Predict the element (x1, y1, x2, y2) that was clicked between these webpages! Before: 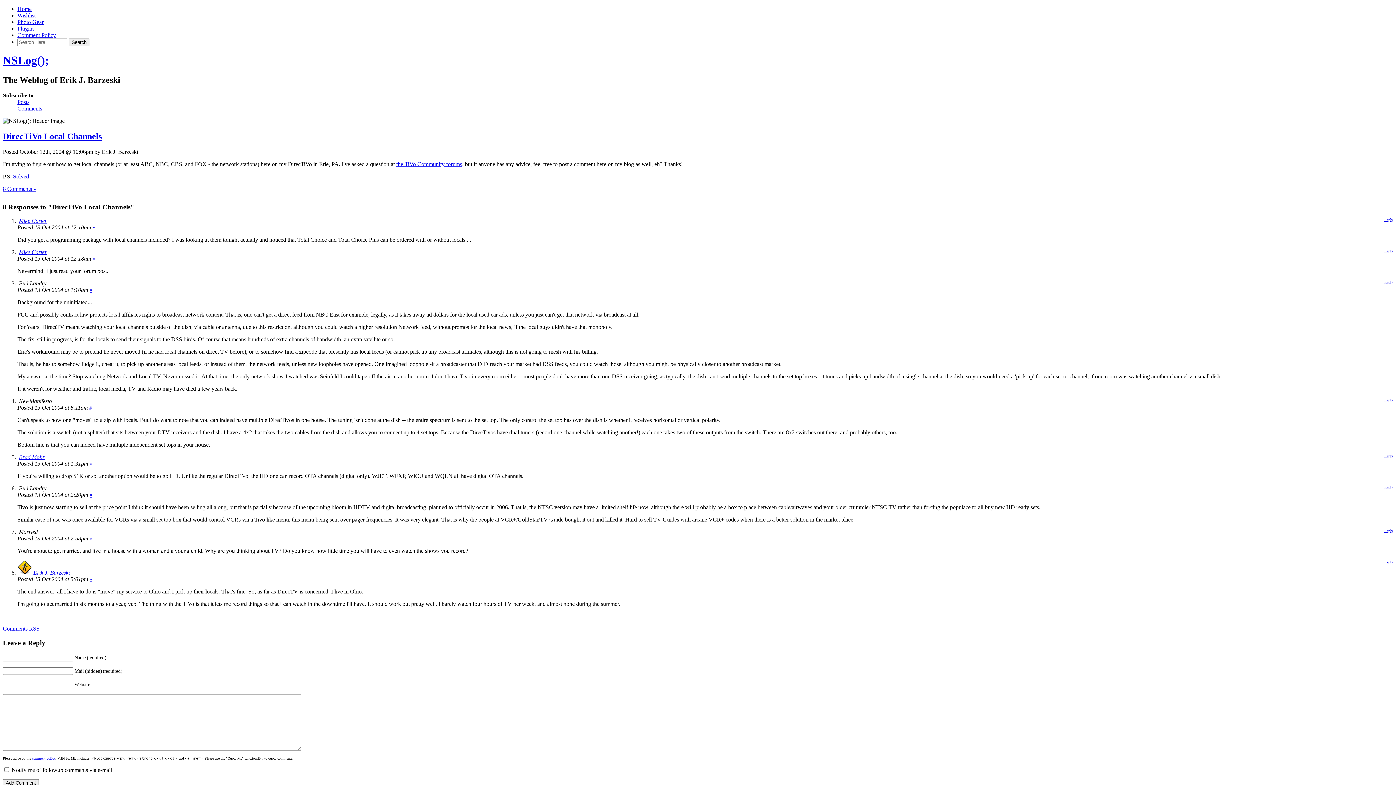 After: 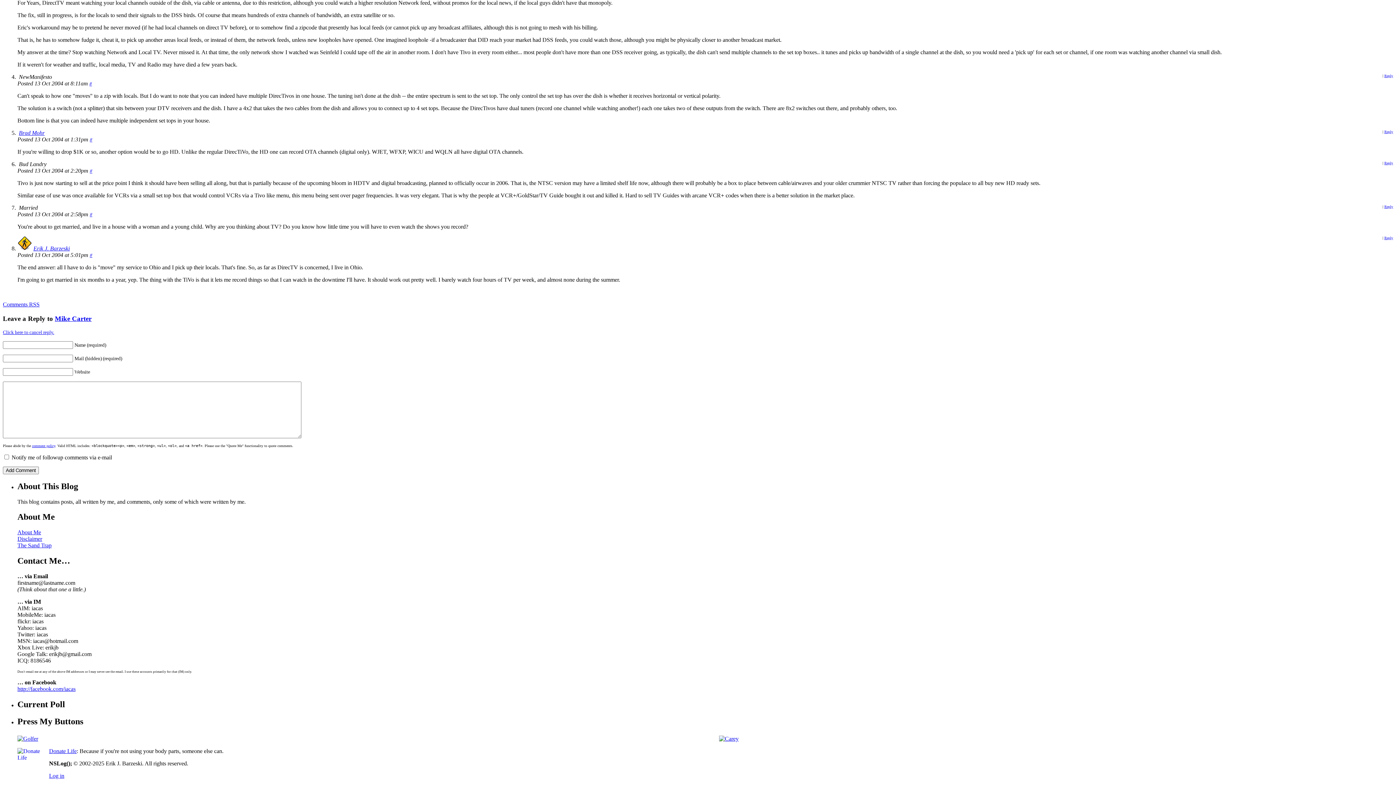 Action: bbox: (1384, 249, 1393, 253) label: Reply to Mike Carter